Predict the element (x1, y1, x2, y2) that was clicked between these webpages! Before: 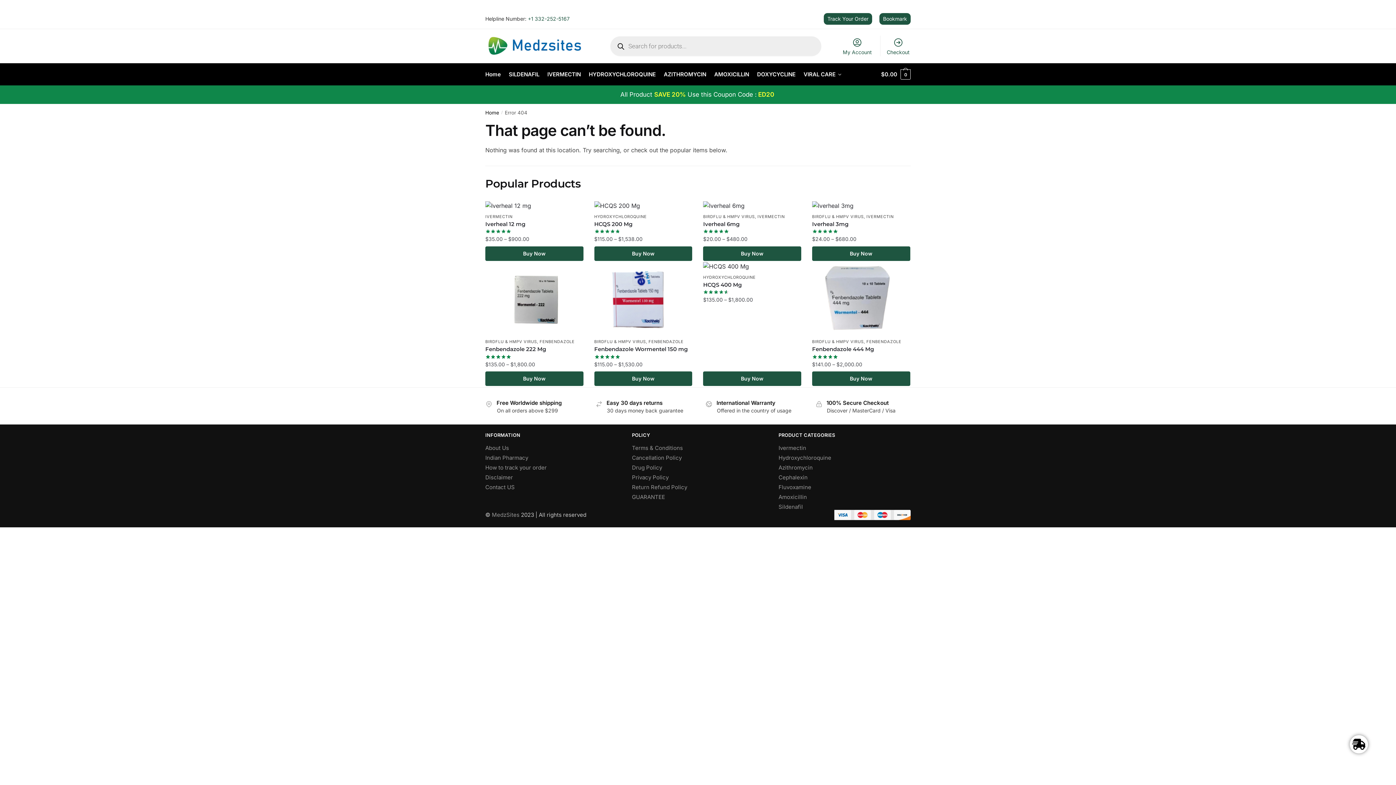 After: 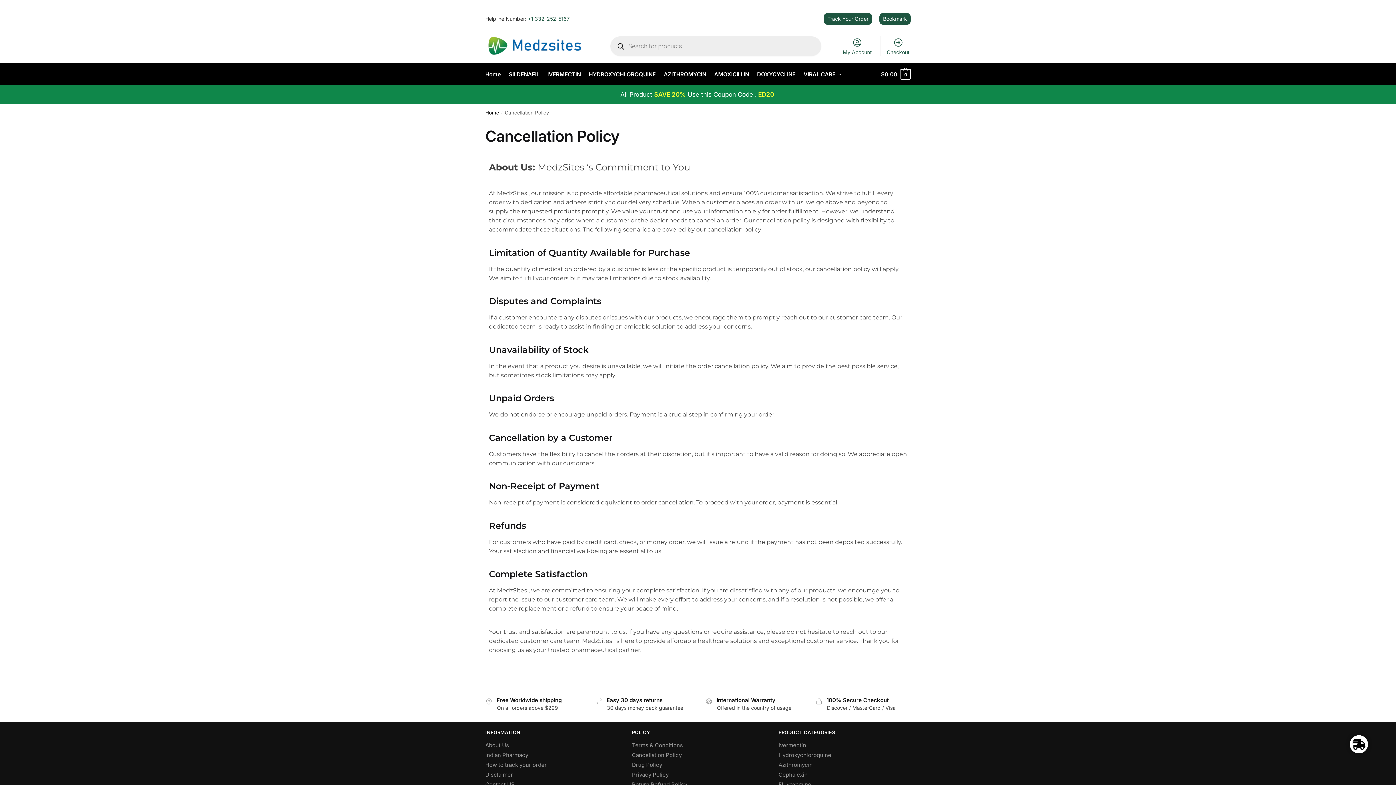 Action: bbox: (632, 454, 681, 461) label: Cancellation Policy